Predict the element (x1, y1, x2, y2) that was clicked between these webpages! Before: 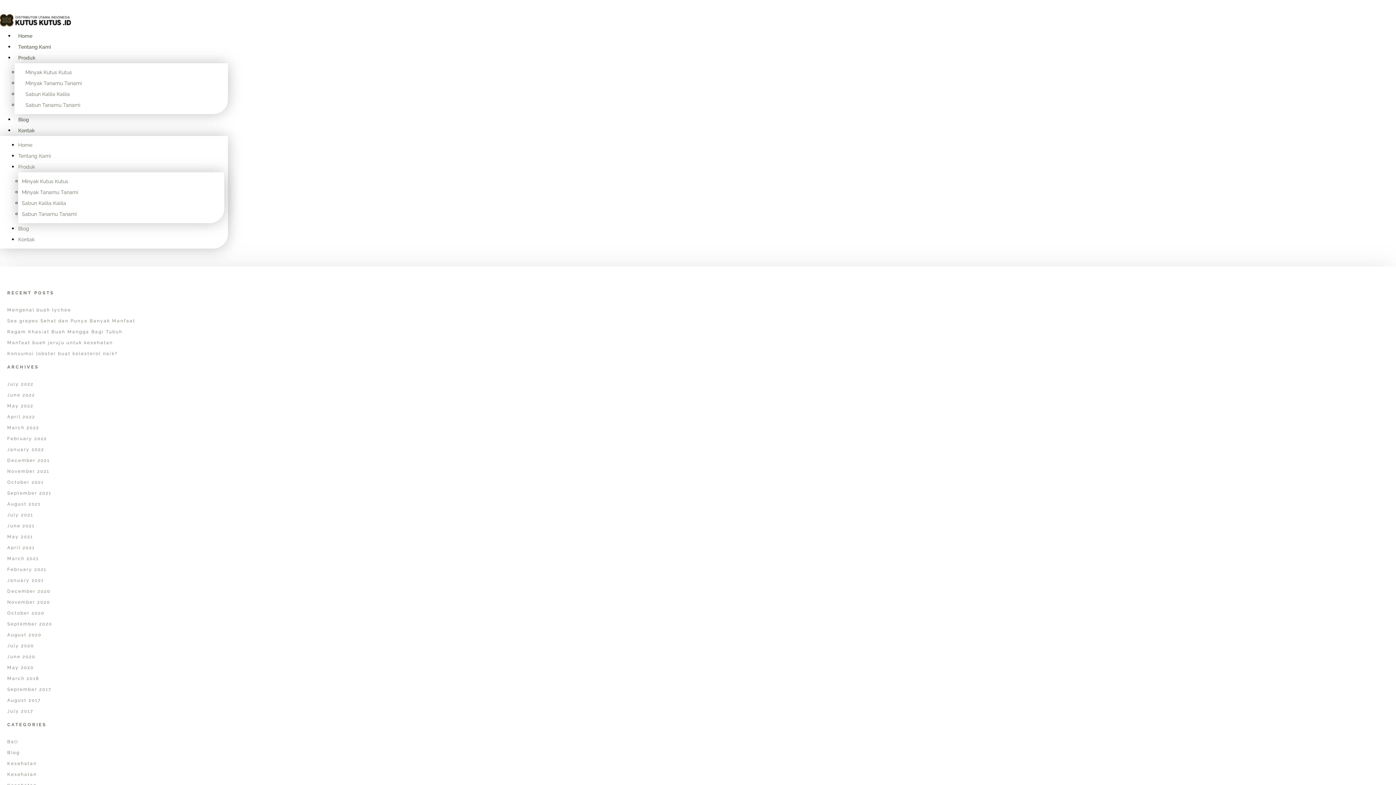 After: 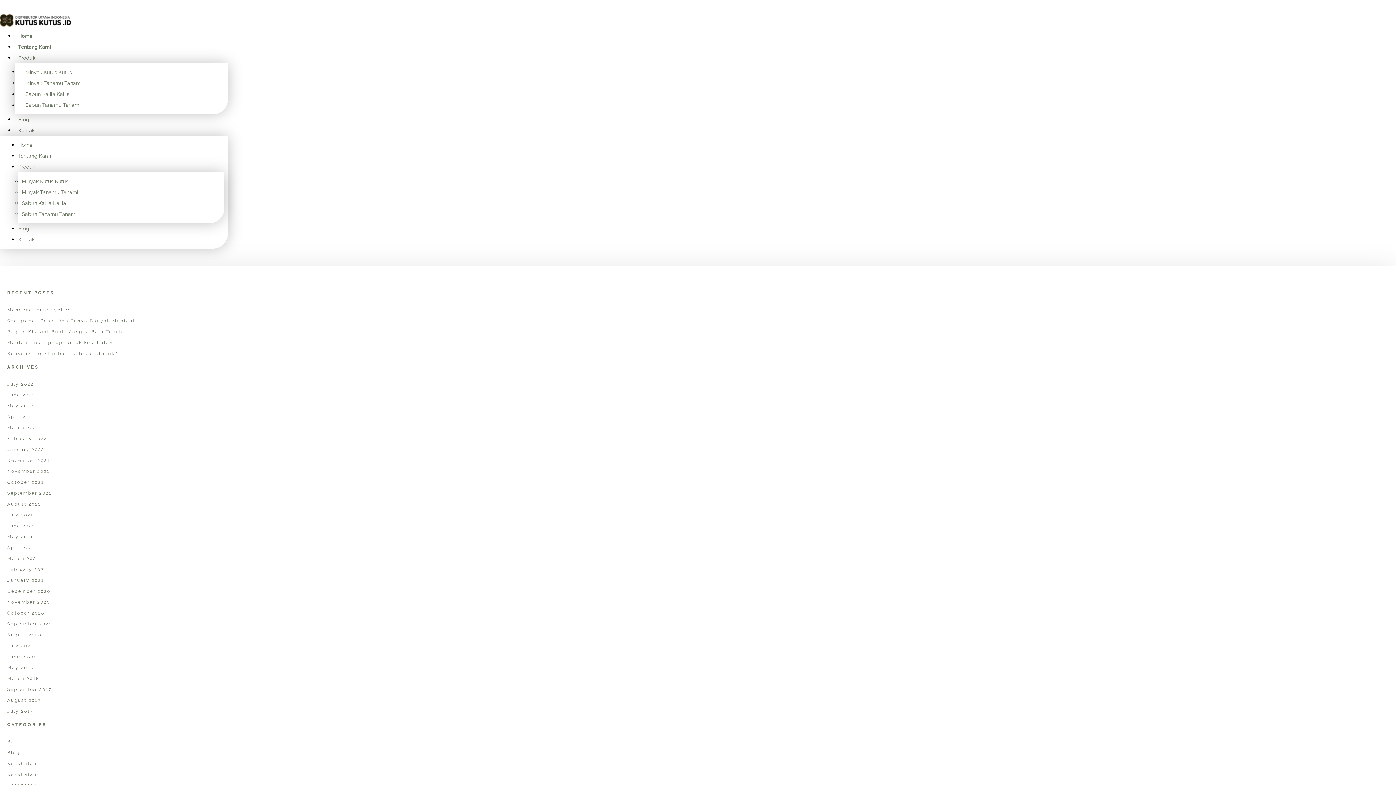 Action: bbox: (7, 687, 51, 692) label: September 2017